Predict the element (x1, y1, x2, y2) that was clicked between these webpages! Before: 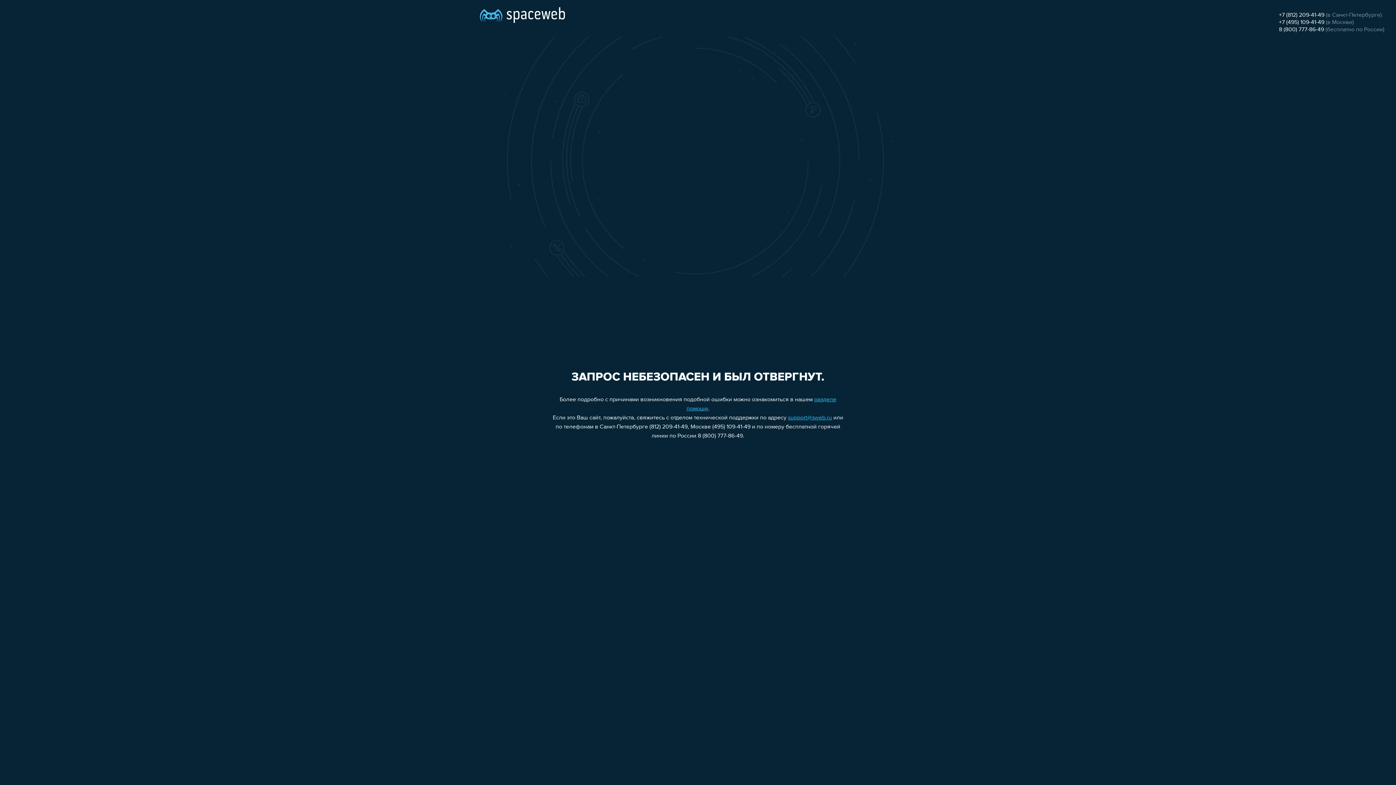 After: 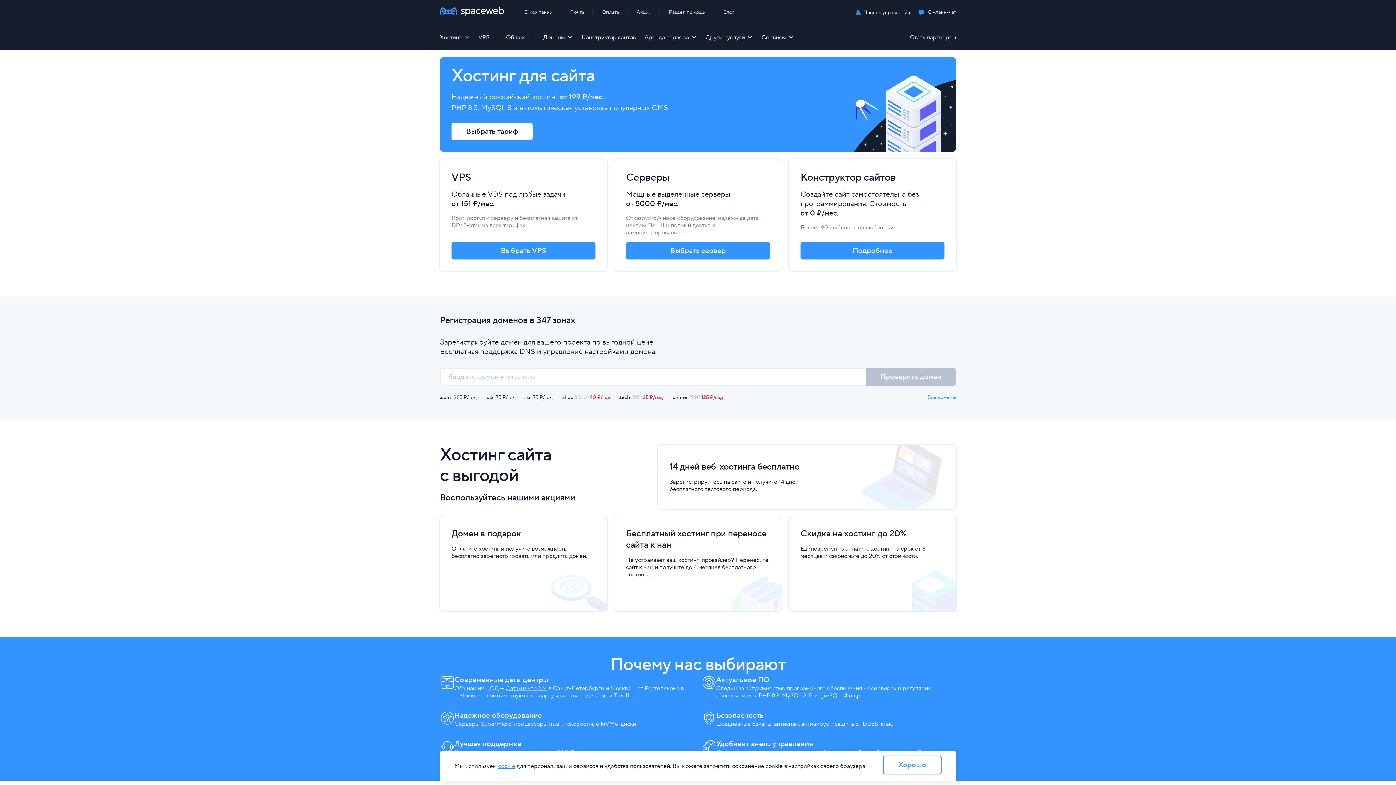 Action: bbox: (480, 0, 565, 25)